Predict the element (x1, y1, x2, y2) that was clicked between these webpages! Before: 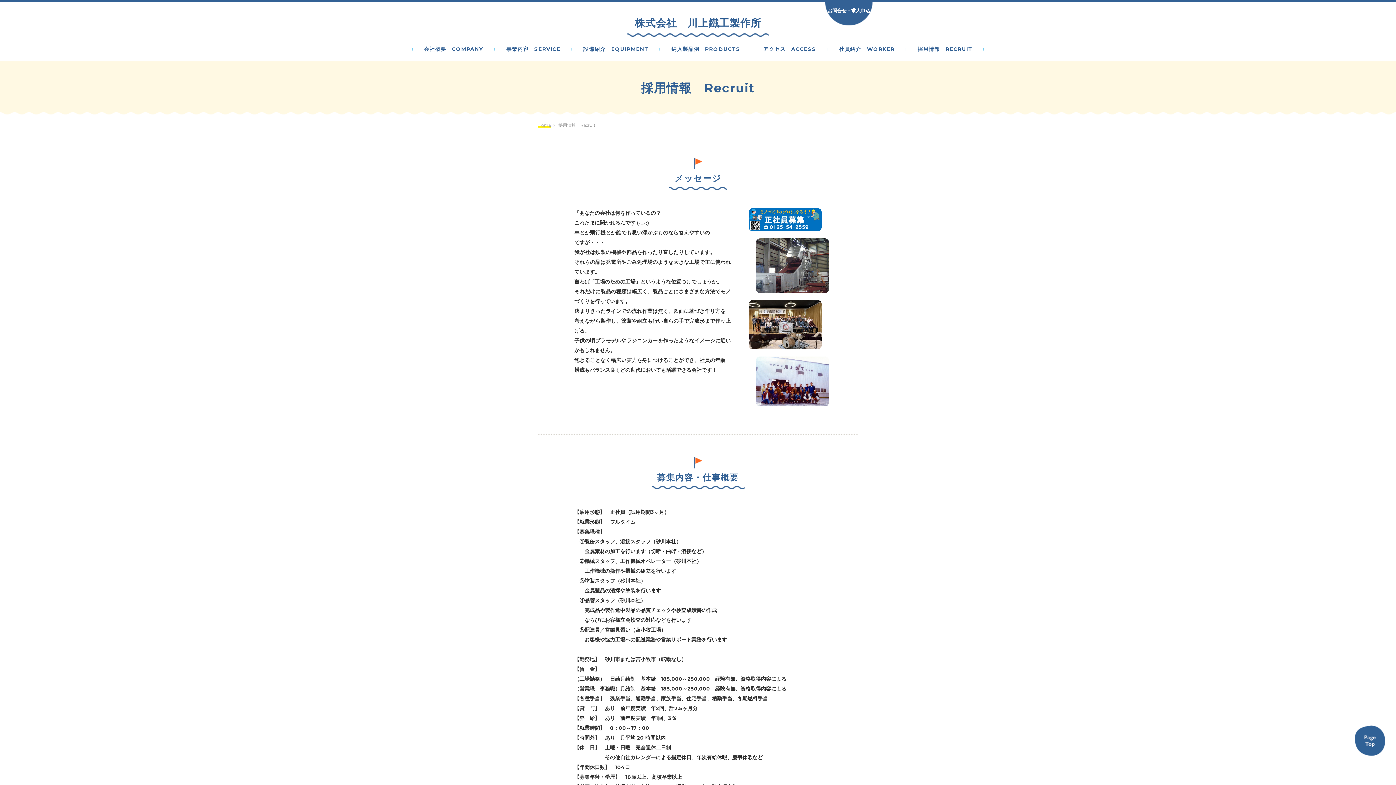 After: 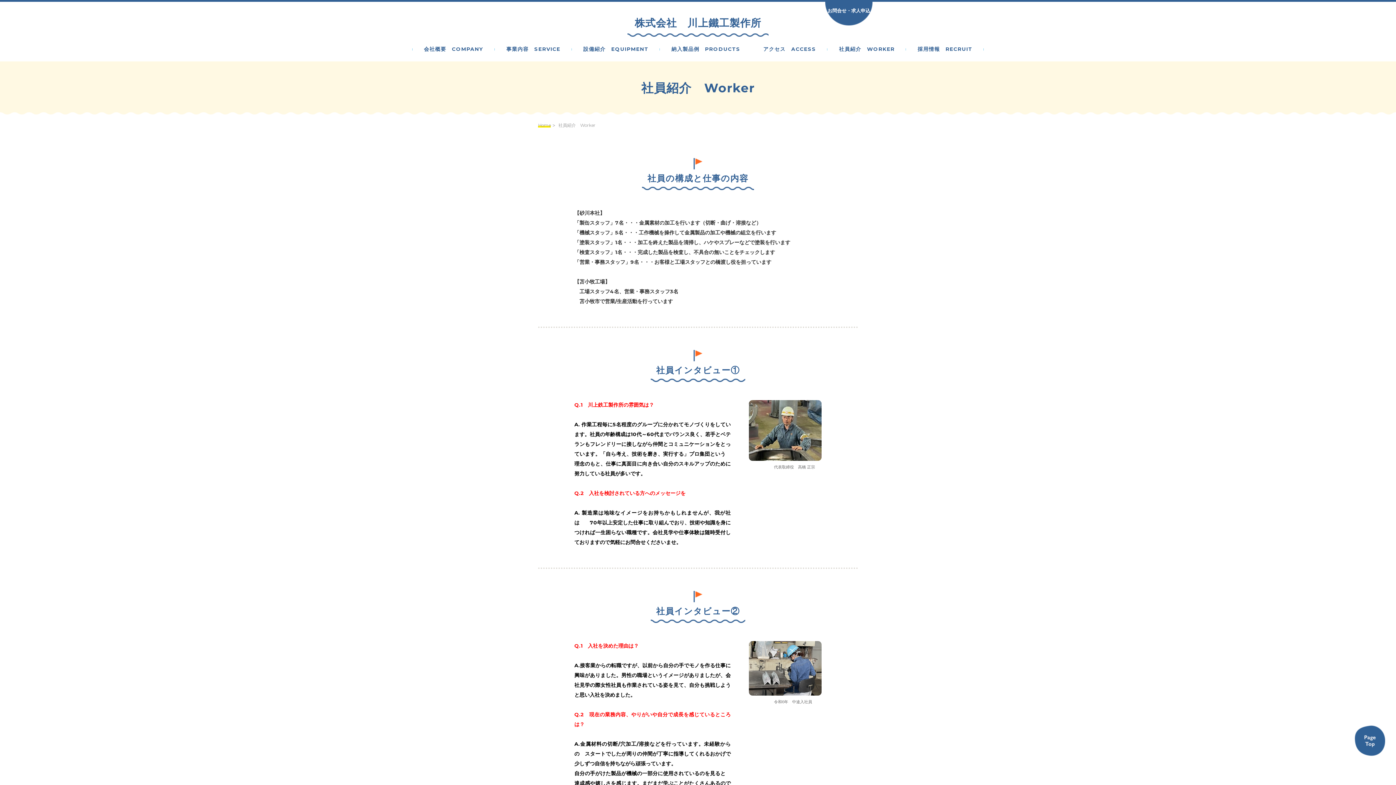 Action: bbox: (836, 46, 897, 51) label: 社員紹介　WORKER